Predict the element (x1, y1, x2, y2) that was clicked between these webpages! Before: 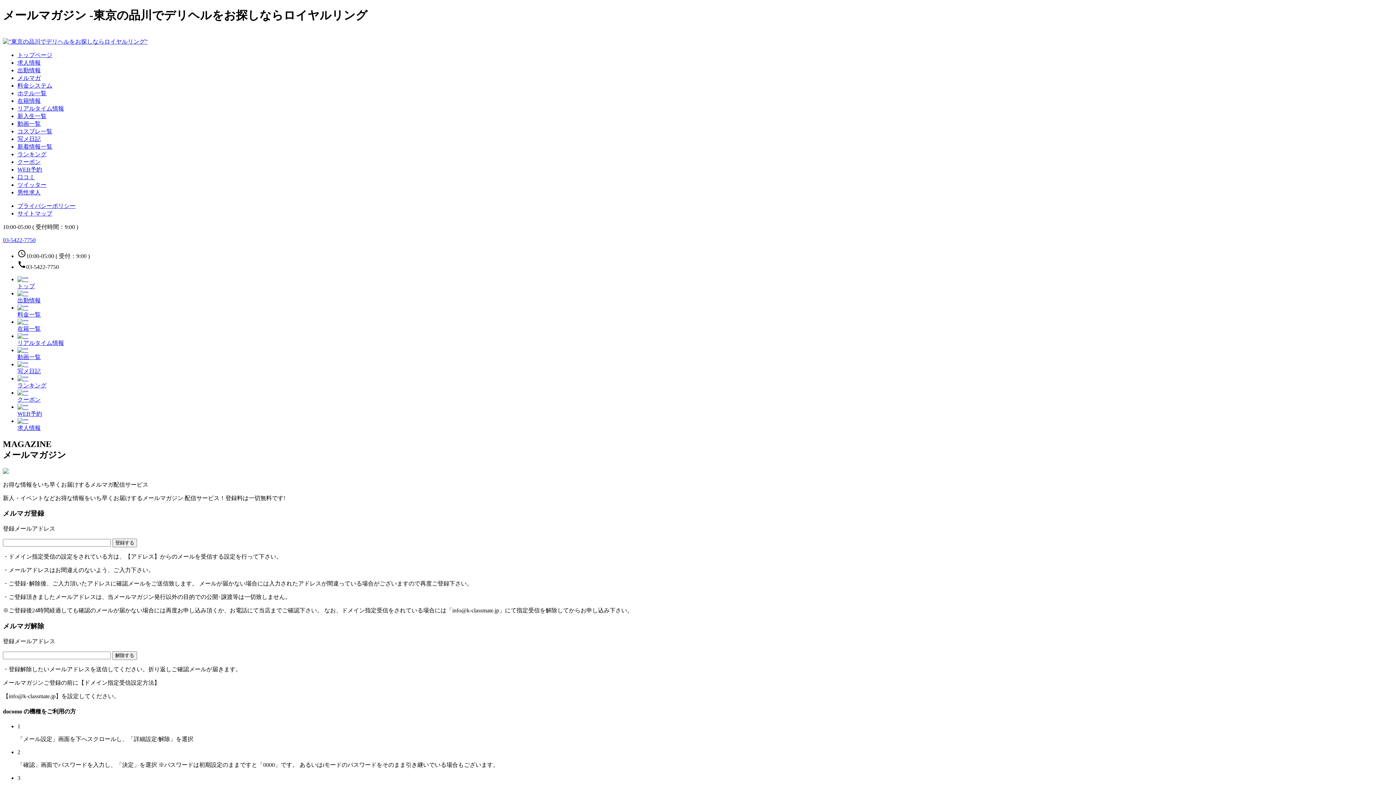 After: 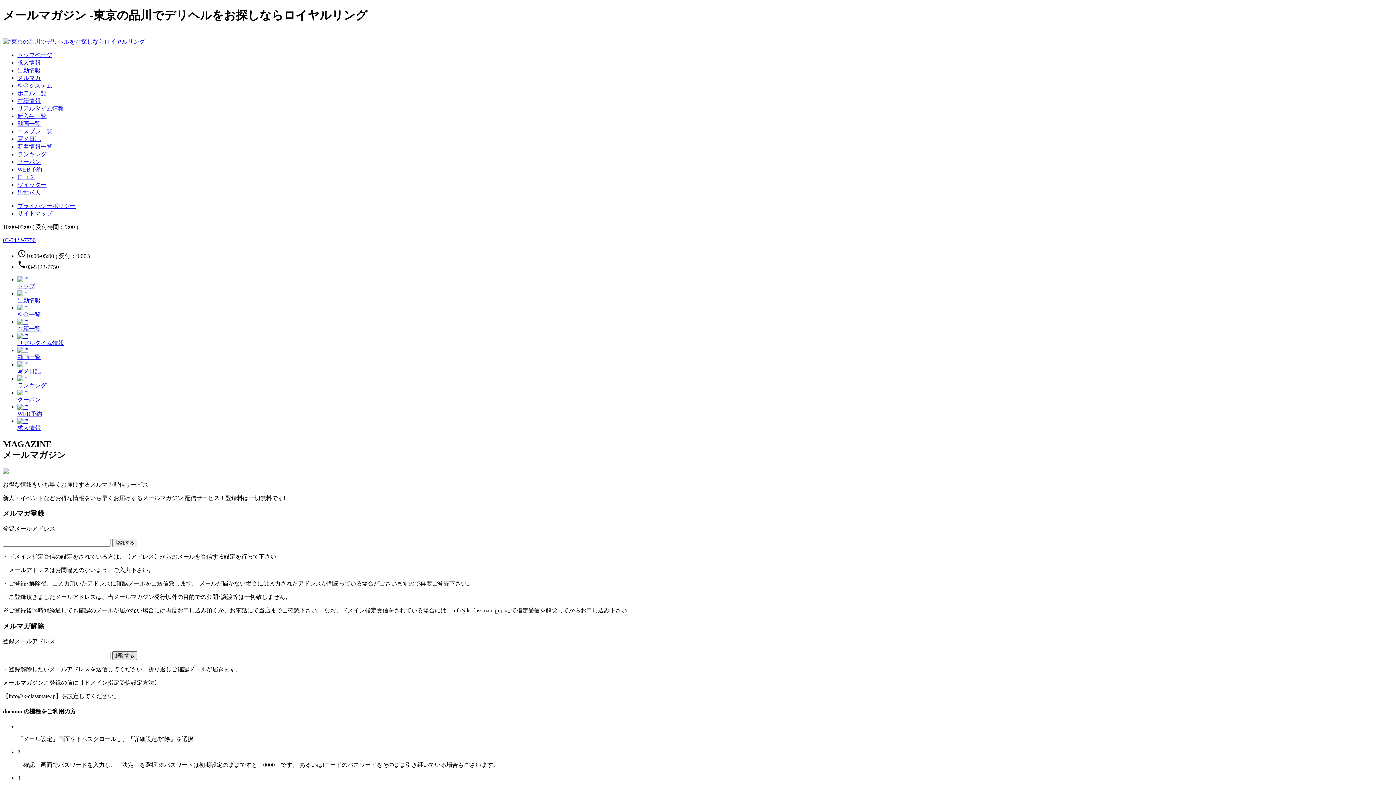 Action: label: 解除する bbox: (112, 651, 137, 660)